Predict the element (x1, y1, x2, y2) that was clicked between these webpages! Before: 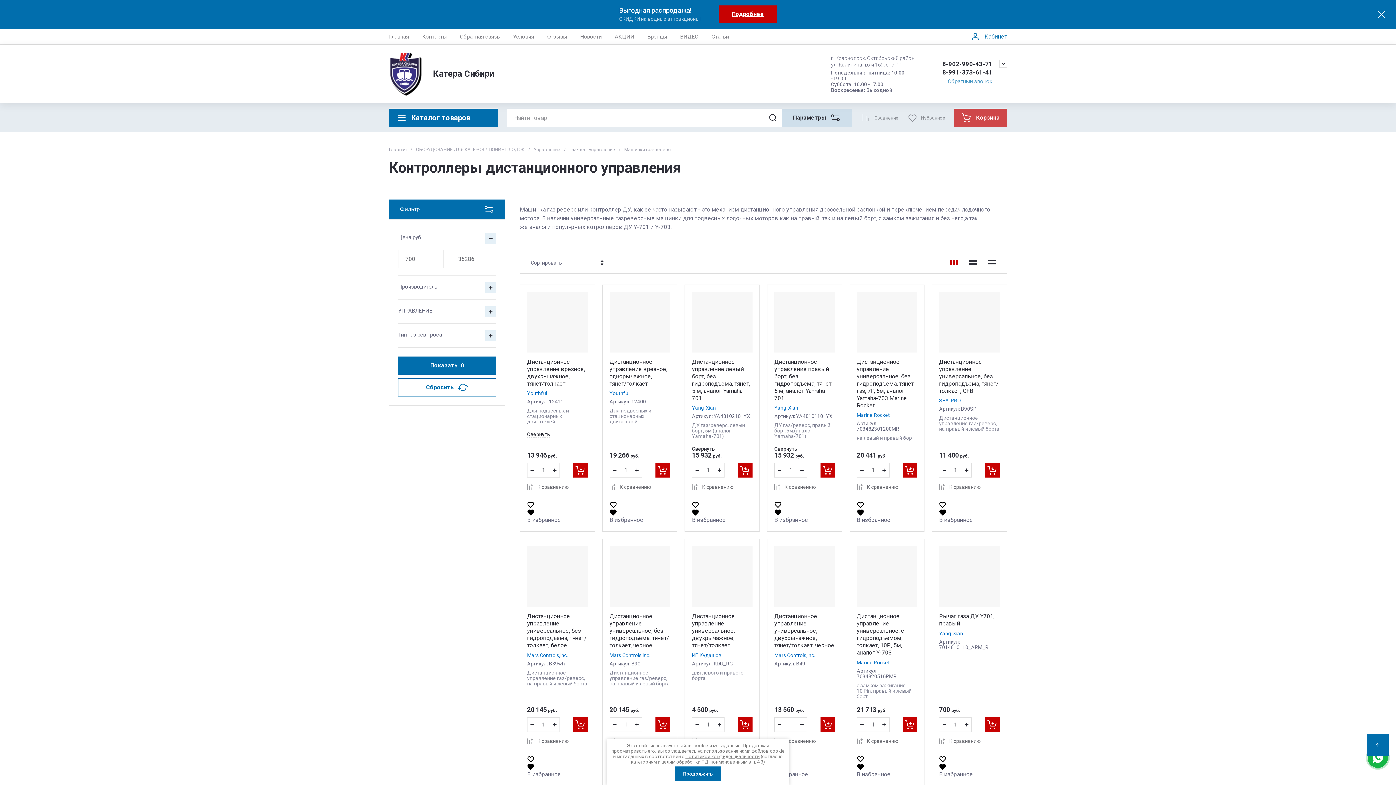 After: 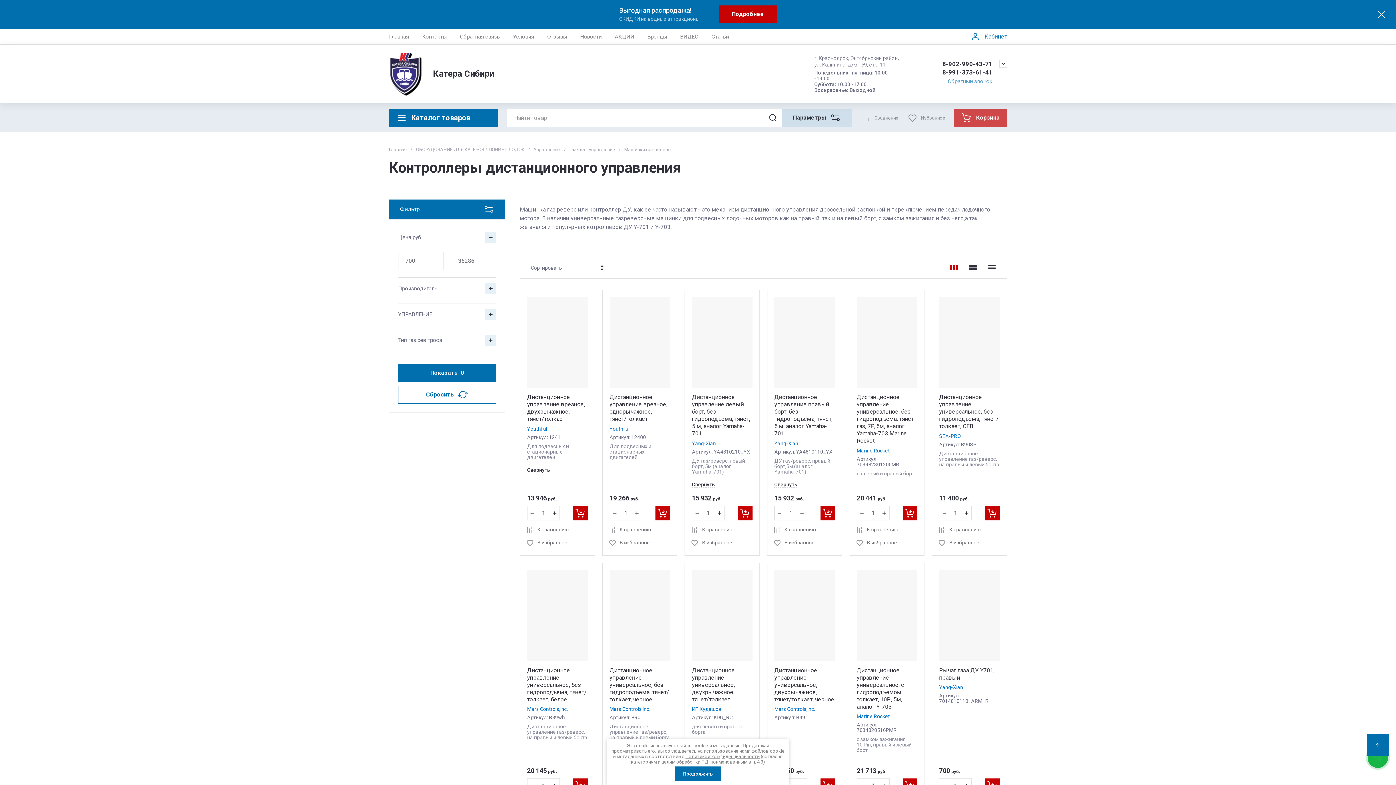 Action: bbox: (527, 463, 537, 477)